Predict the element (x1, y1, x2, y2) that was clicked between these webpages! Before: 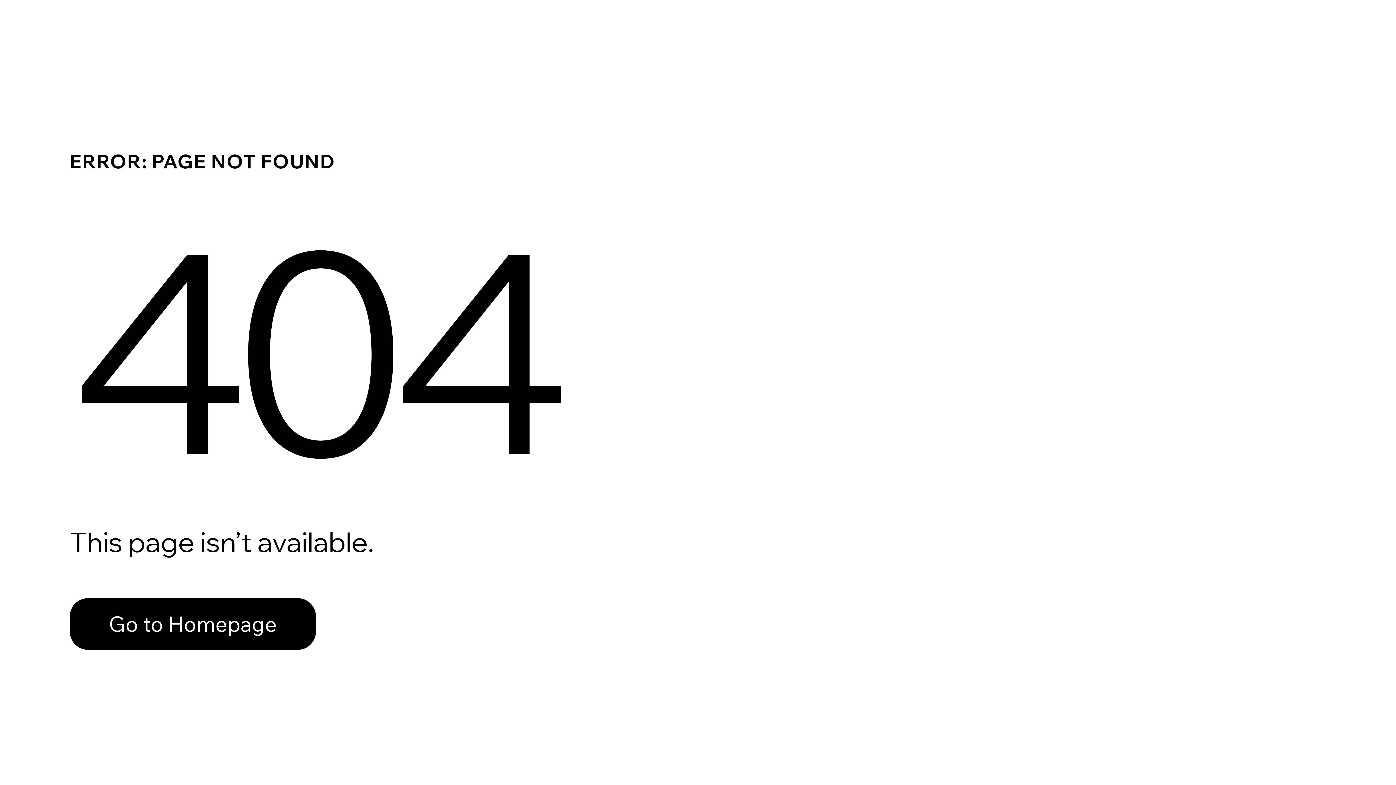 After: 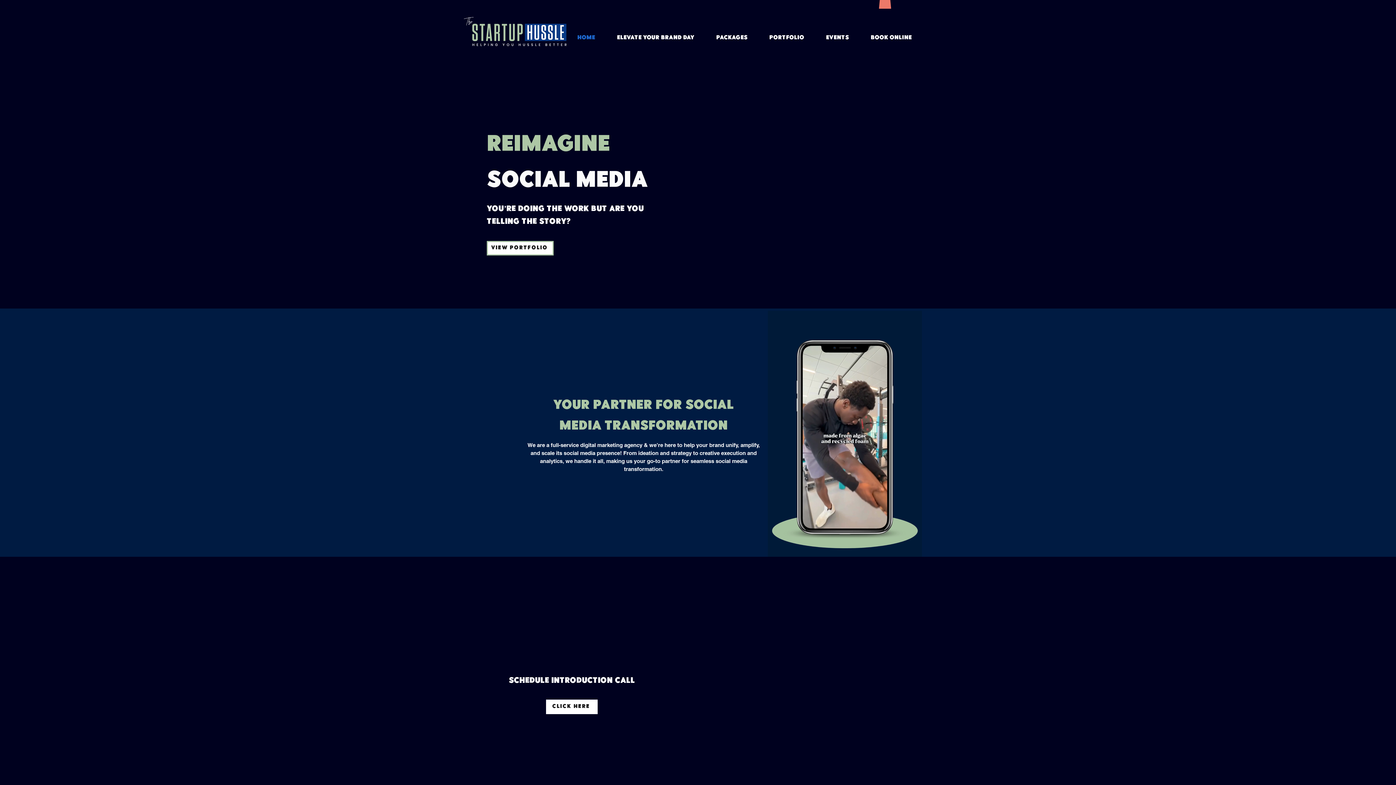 Action: bbox: (69, 582, 768, 659) label: Go to Homepage